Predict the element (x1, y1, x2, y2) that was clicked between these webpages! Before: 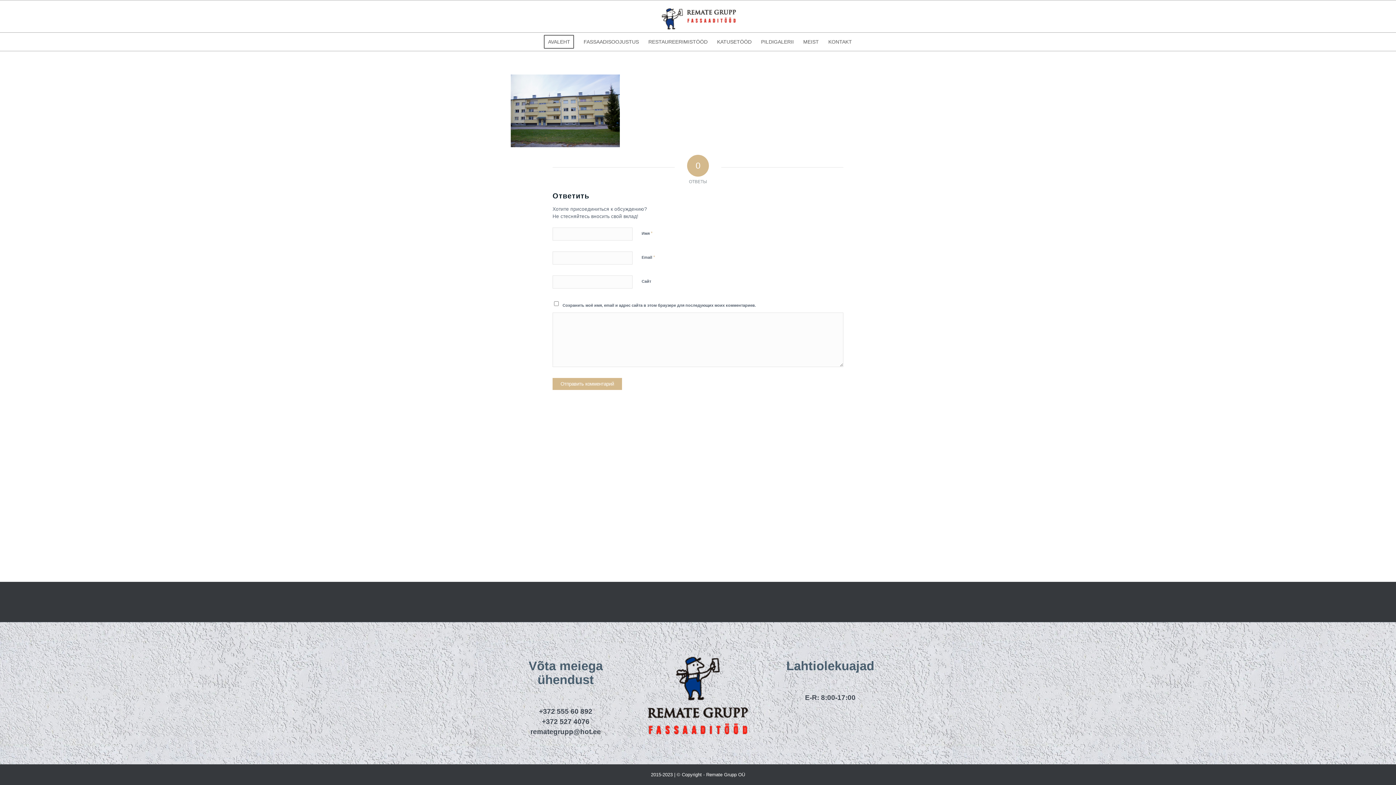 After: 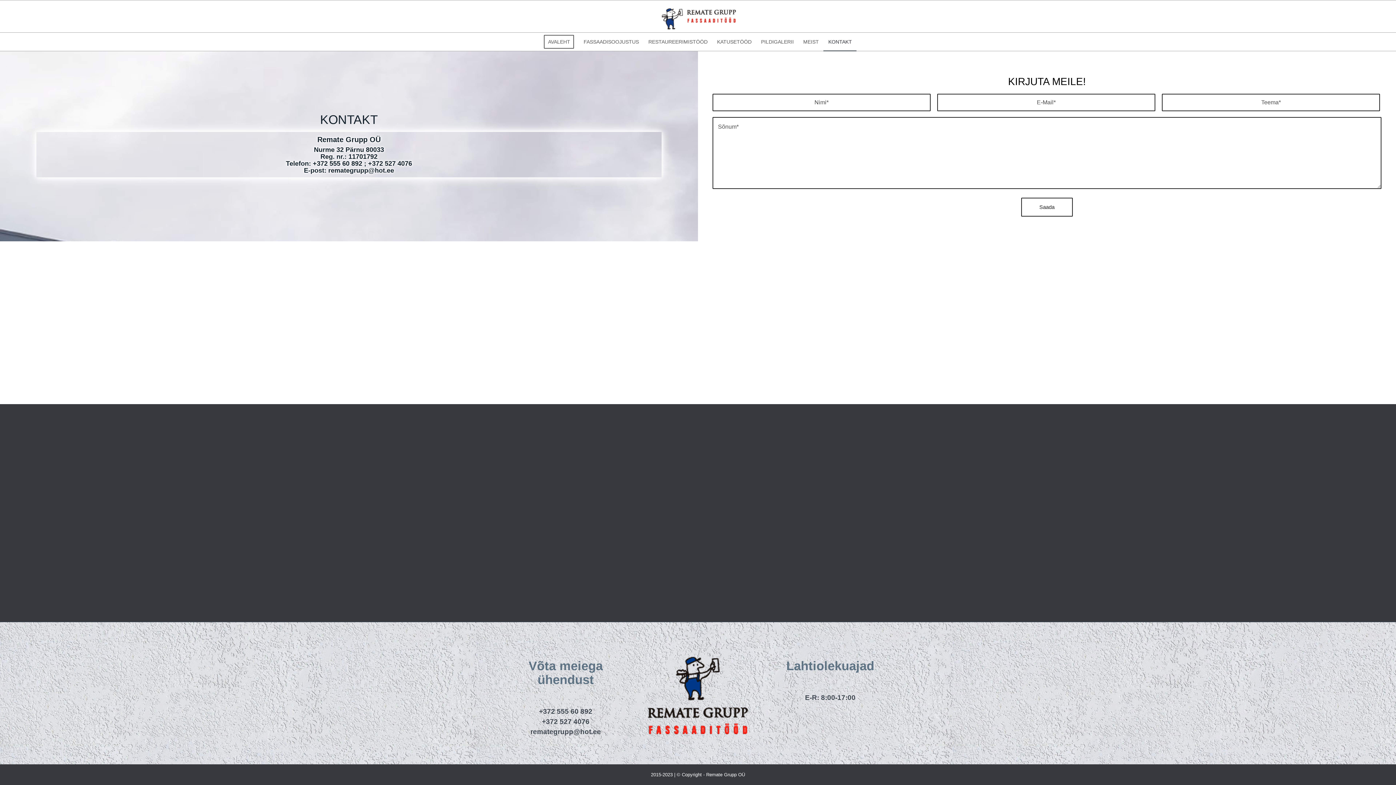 Action: label: KONTAKT bbox: (823, 32, 856, 50)